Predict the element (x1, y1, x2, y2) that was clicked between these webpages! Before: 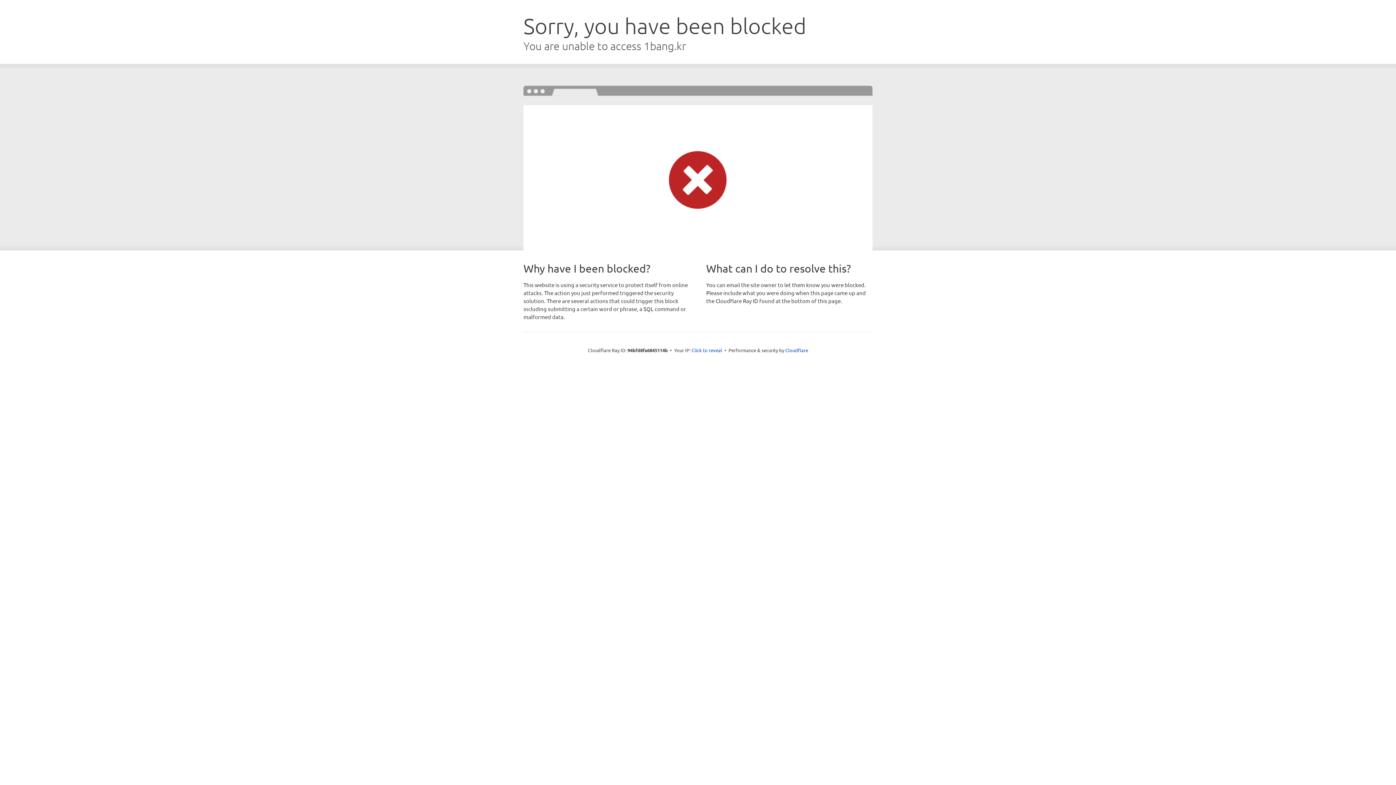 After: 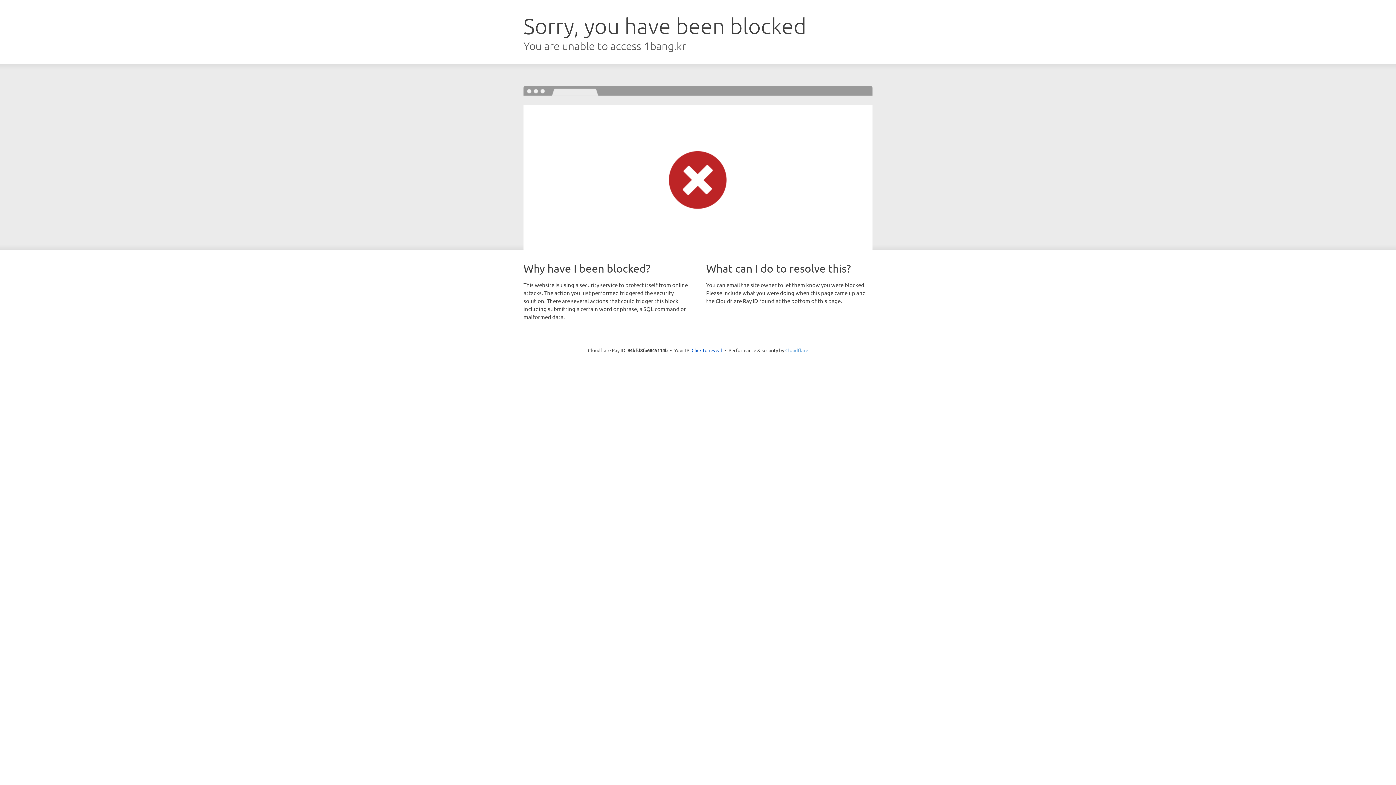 Action: label: Cloudflare bbox: (785, 347, 808, 353)